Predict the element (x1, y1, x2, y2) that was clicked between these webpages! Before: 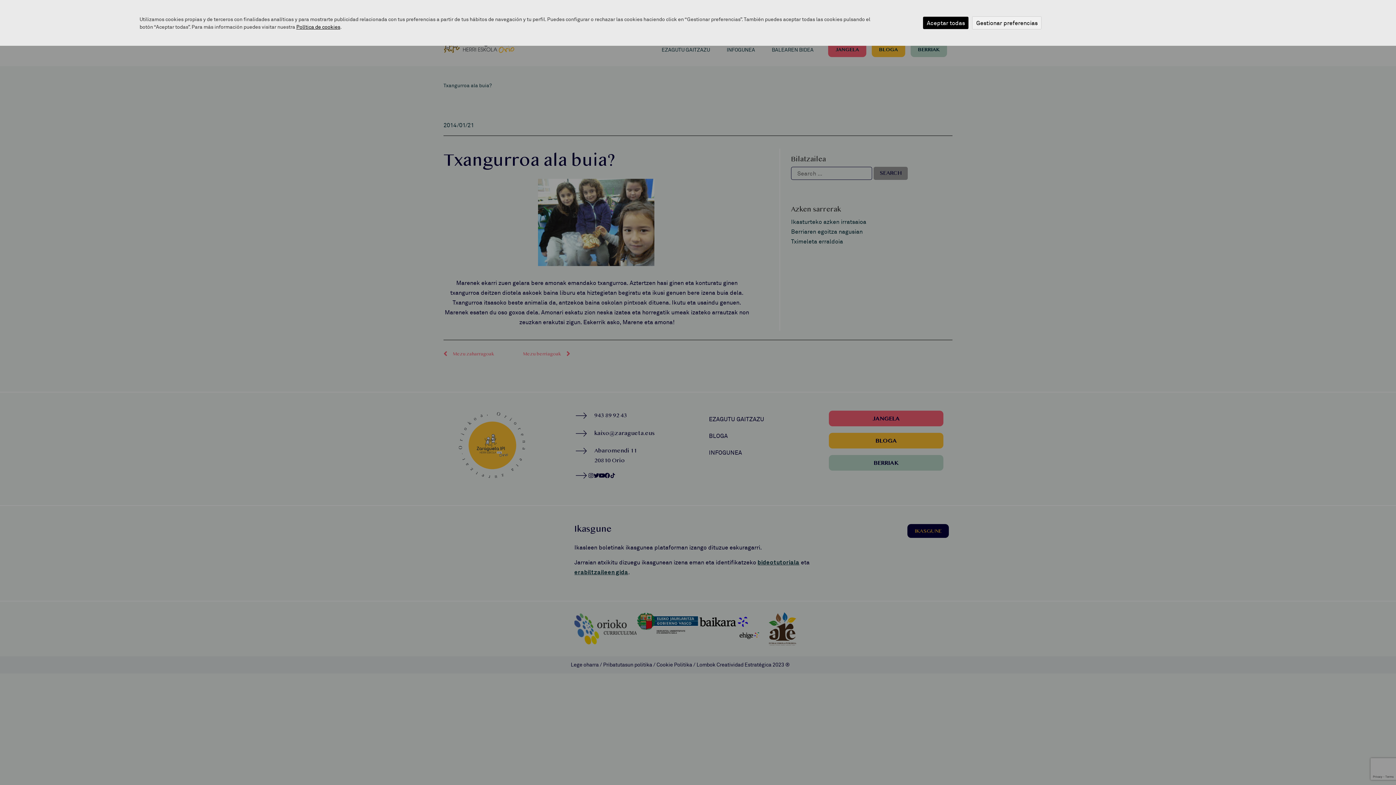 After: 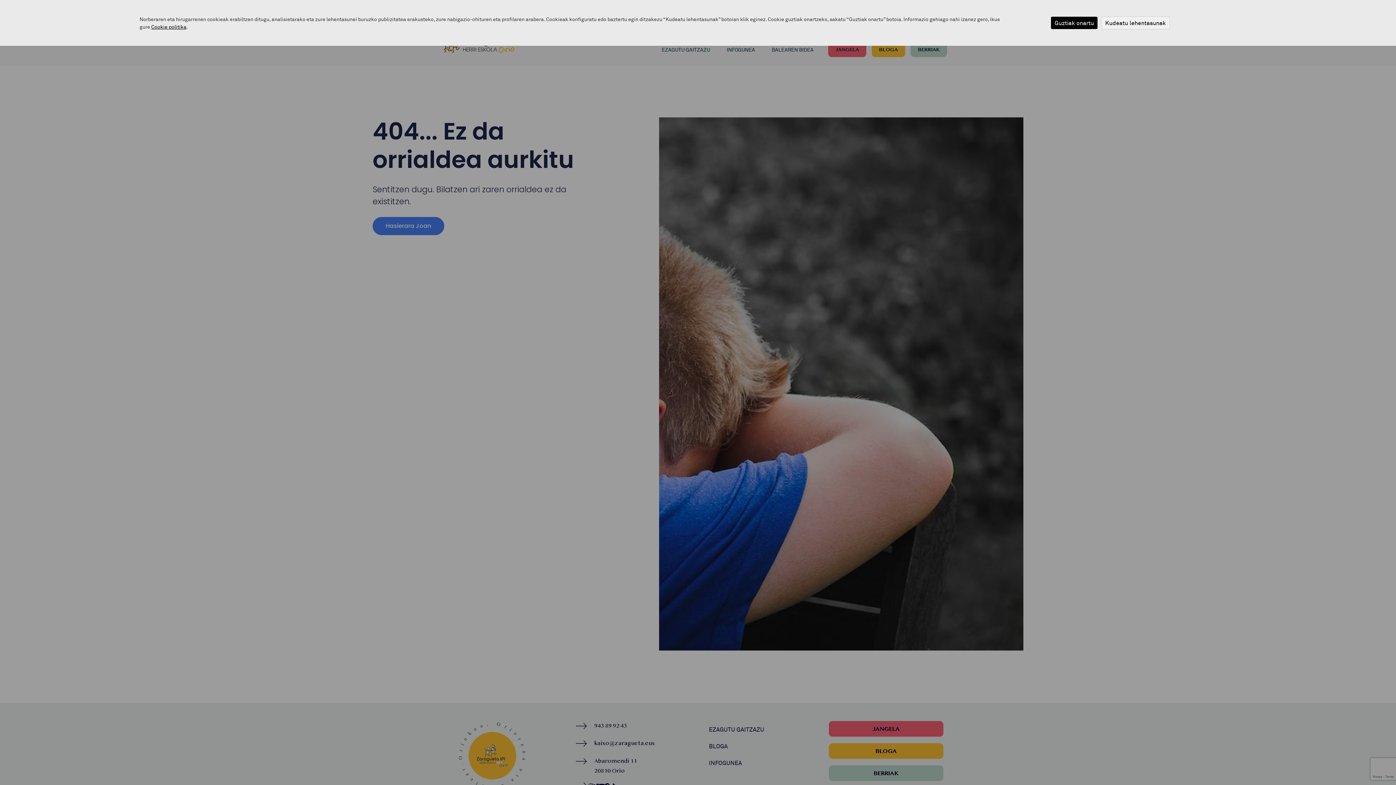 Action: bbox: (296, 23, 340, 29) label: Política de cookies